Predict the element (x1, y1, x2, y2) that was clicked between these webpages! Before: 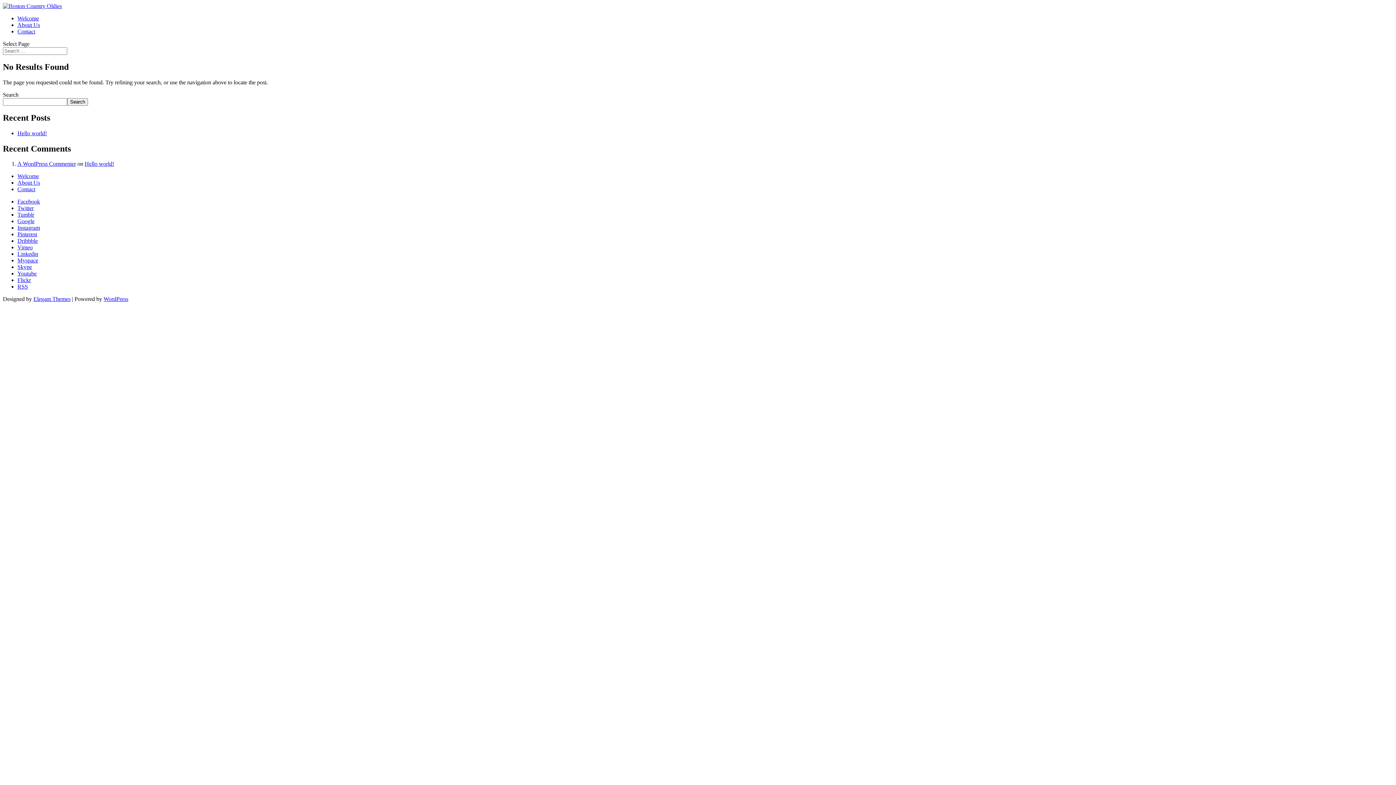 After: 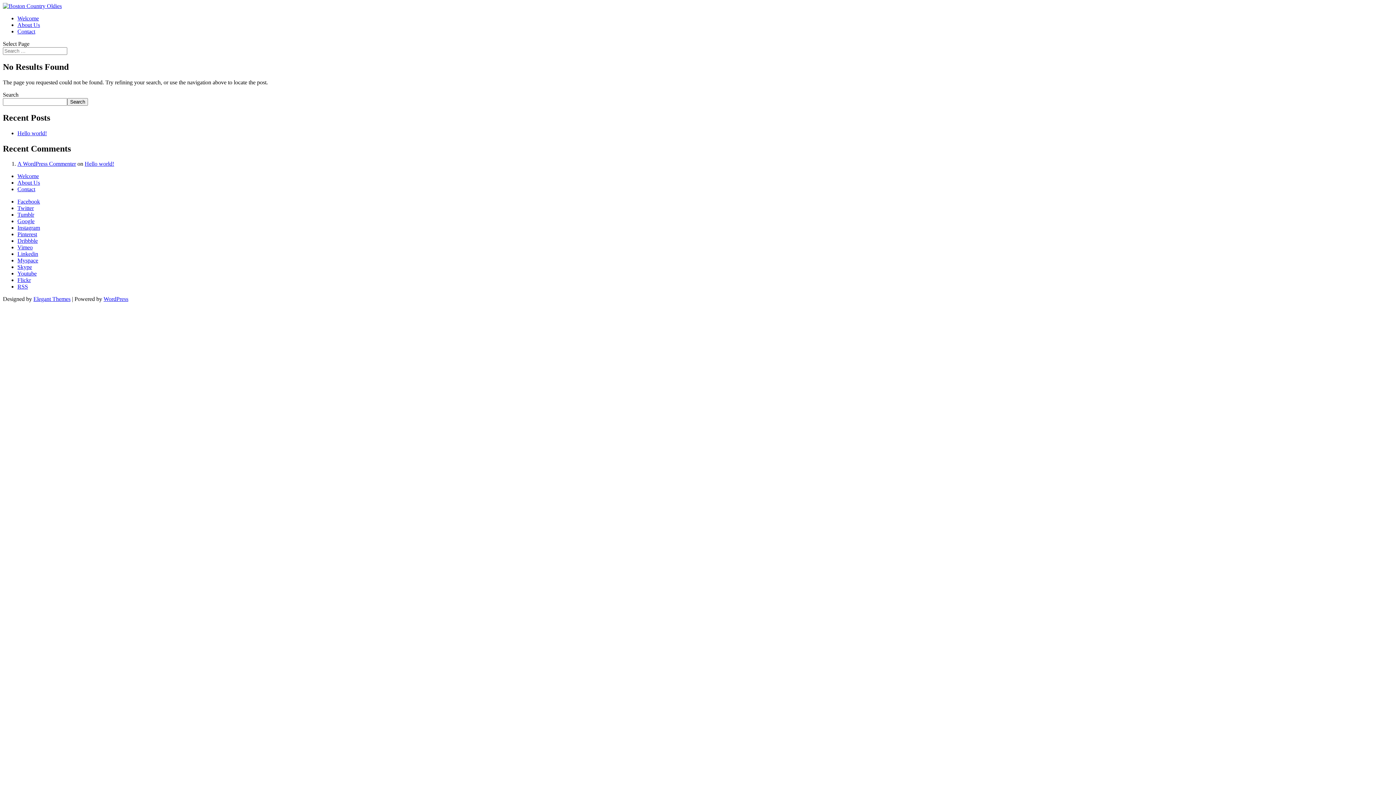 Action: bbox: (17, 231, 37, 237) label: Pinterest